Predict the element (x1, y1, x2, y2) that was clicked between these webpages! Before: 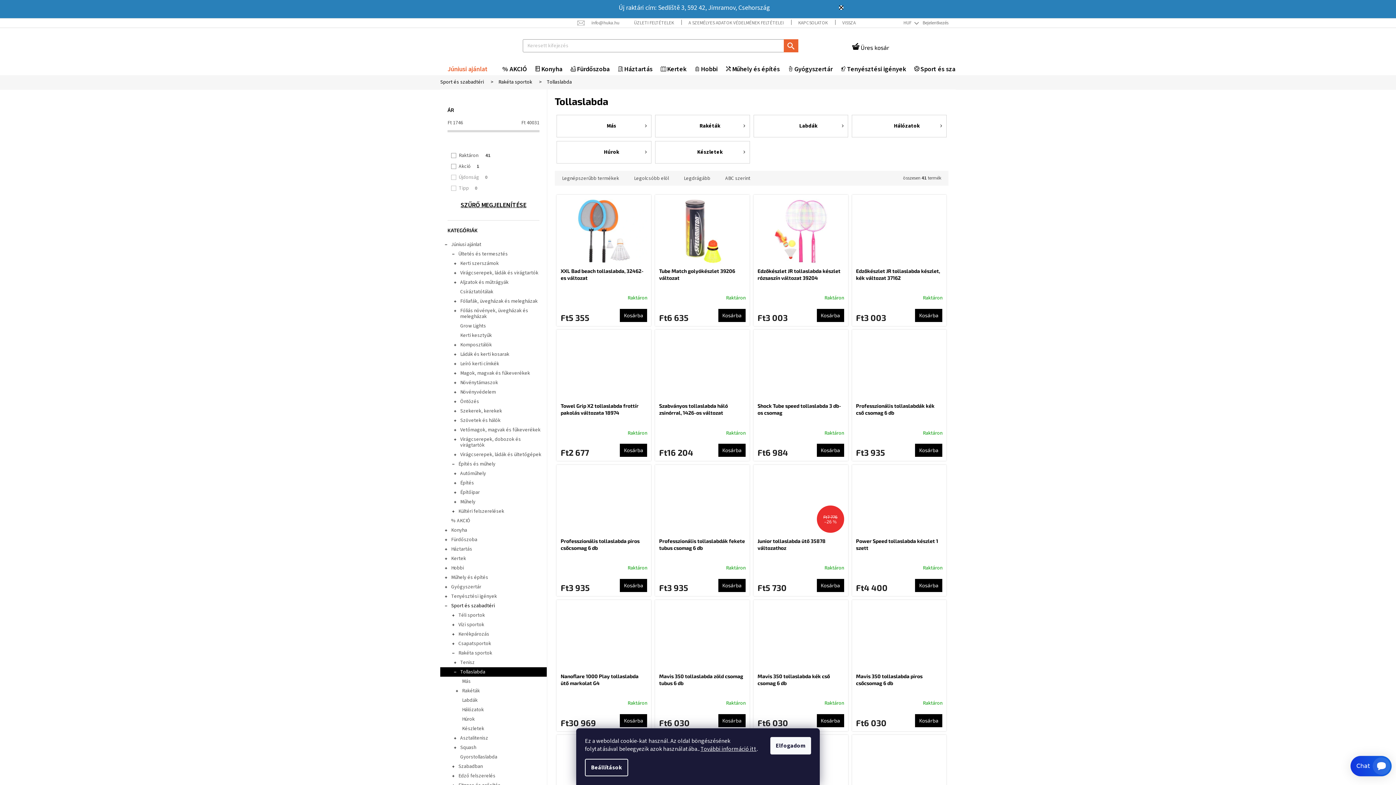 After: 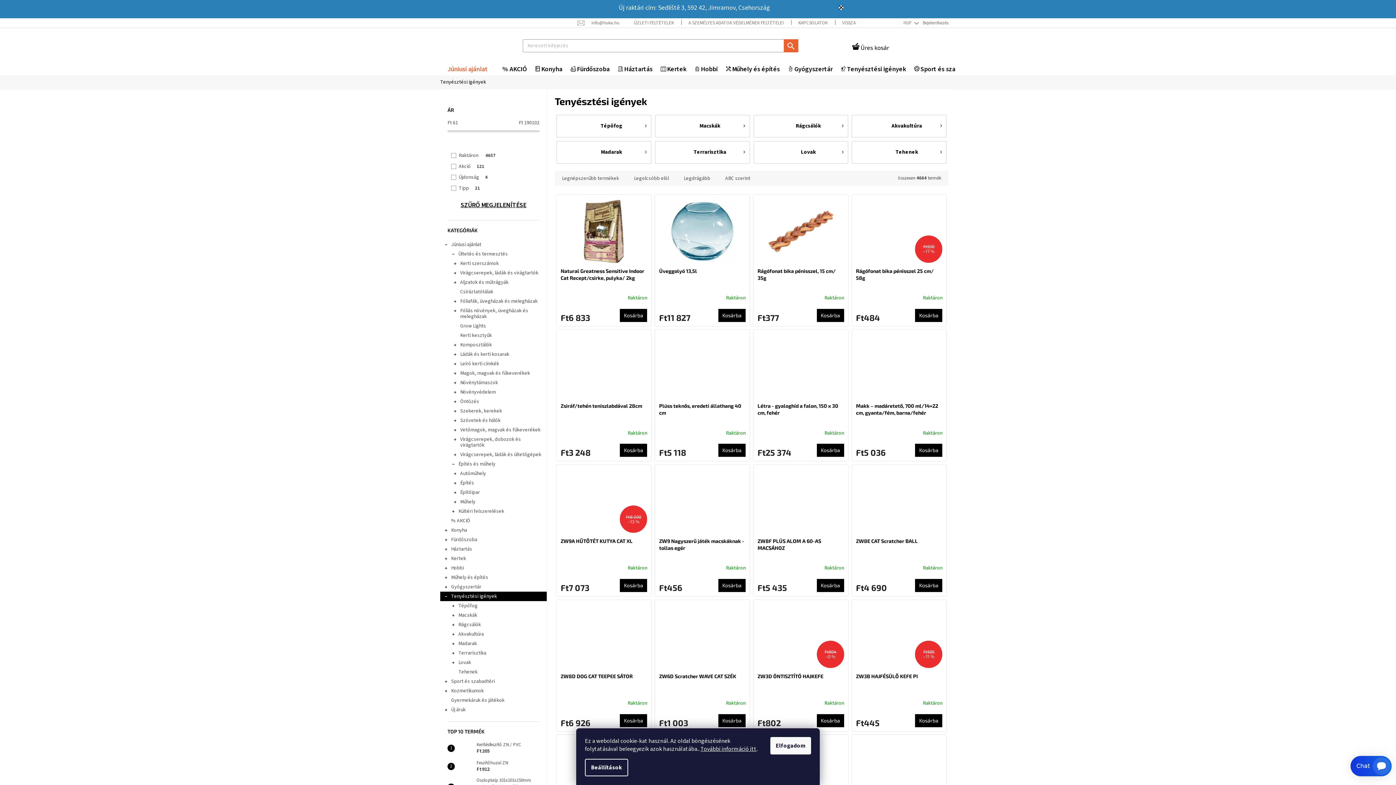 Action: label: Tenyésztési igények
  bbox: (440, 592, 546, 601)